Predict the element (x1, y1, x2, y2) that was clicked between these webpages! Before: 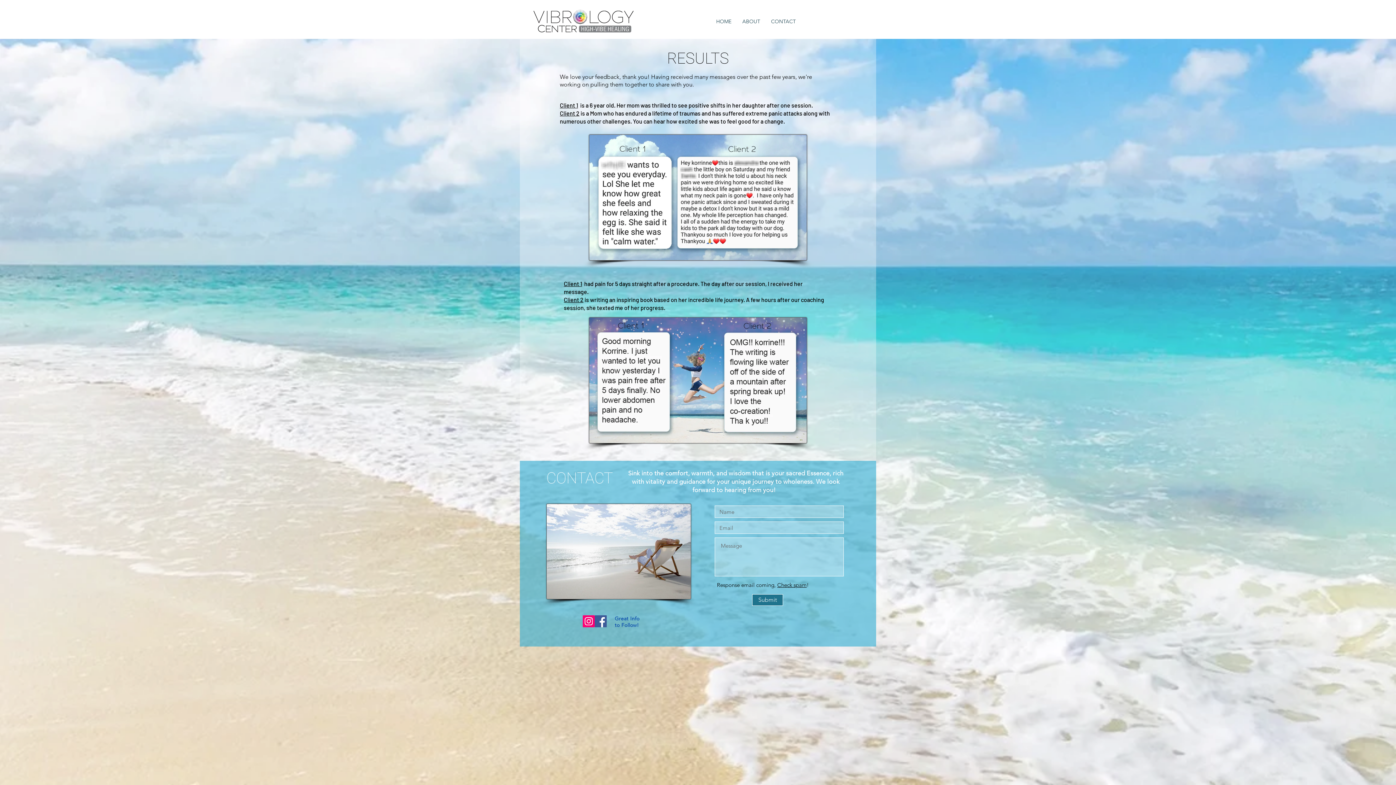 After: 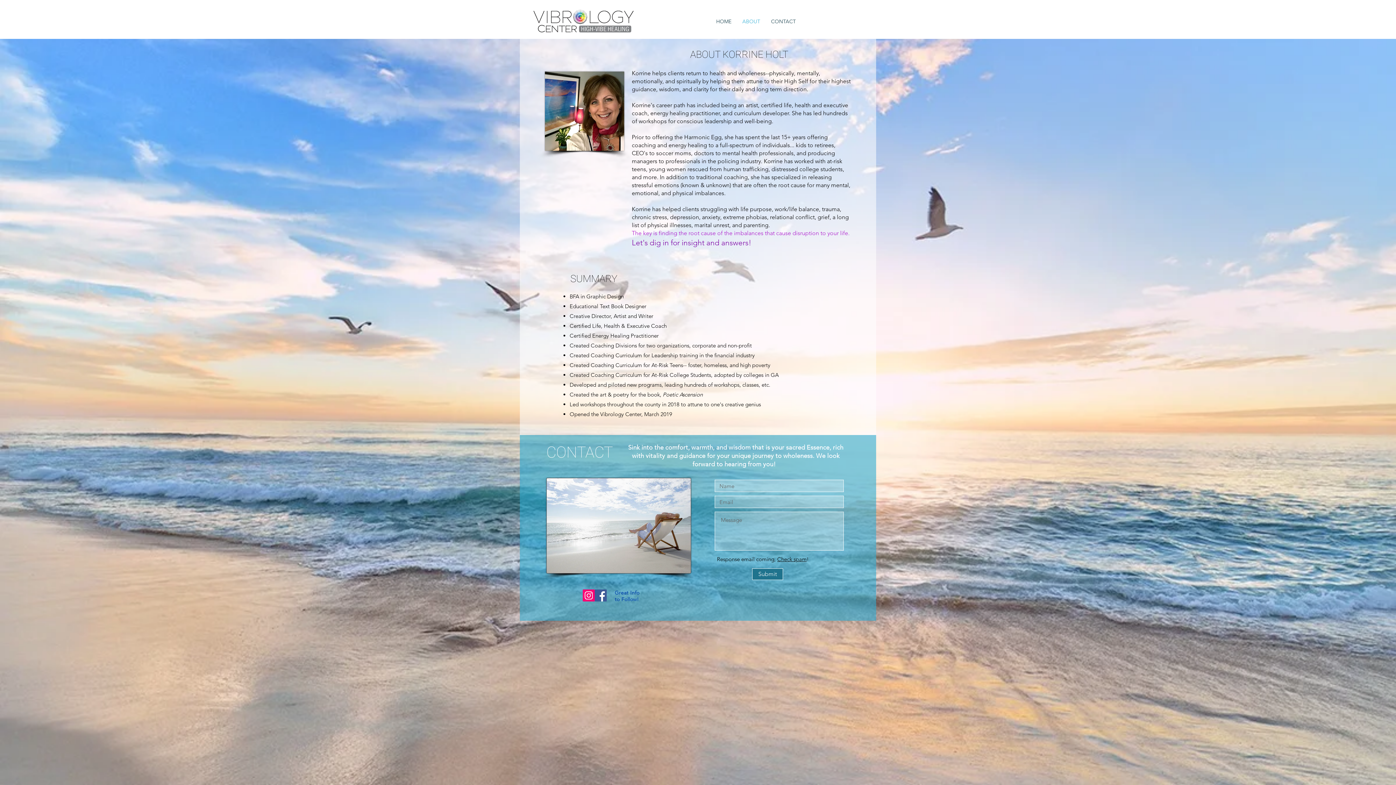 Action: label: ABOUT bbox: (737, 13, 765, 29)